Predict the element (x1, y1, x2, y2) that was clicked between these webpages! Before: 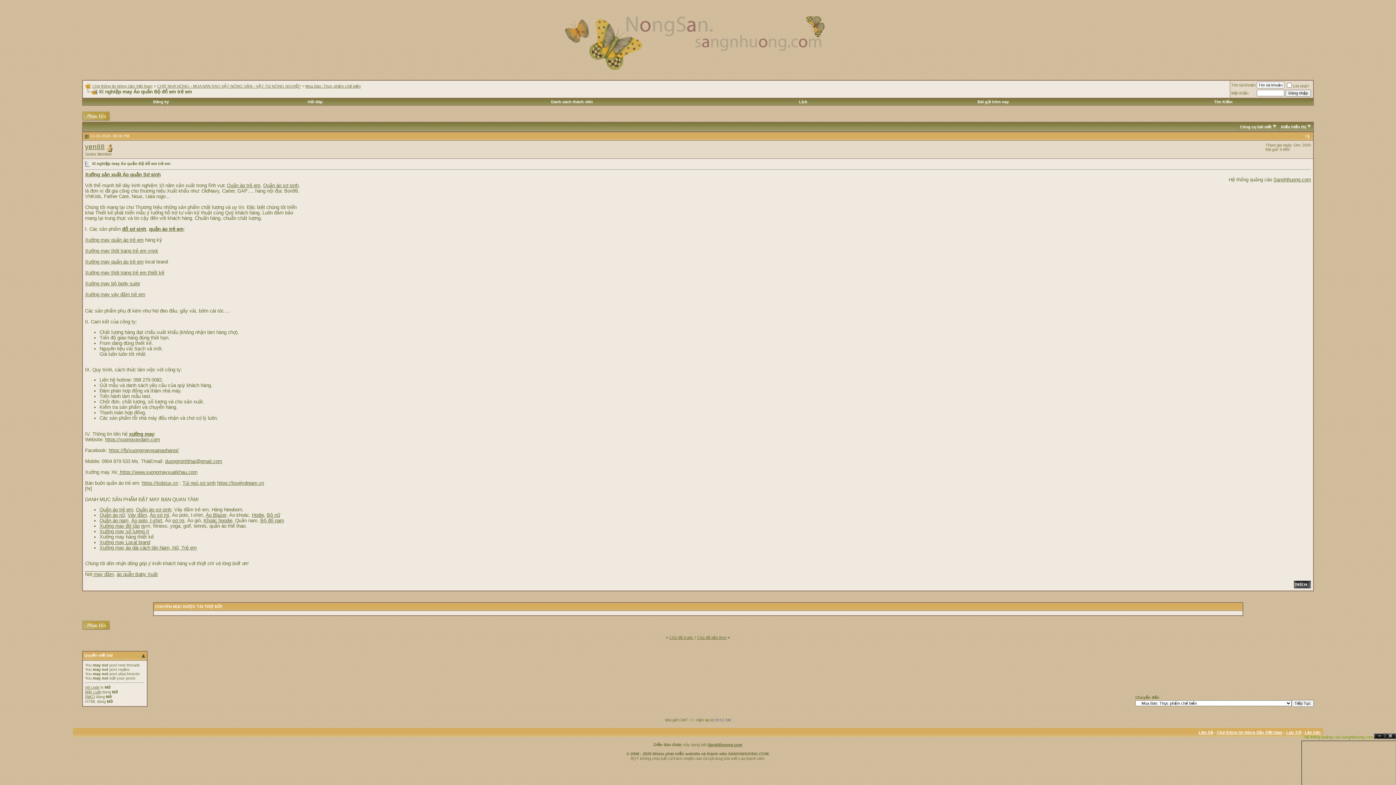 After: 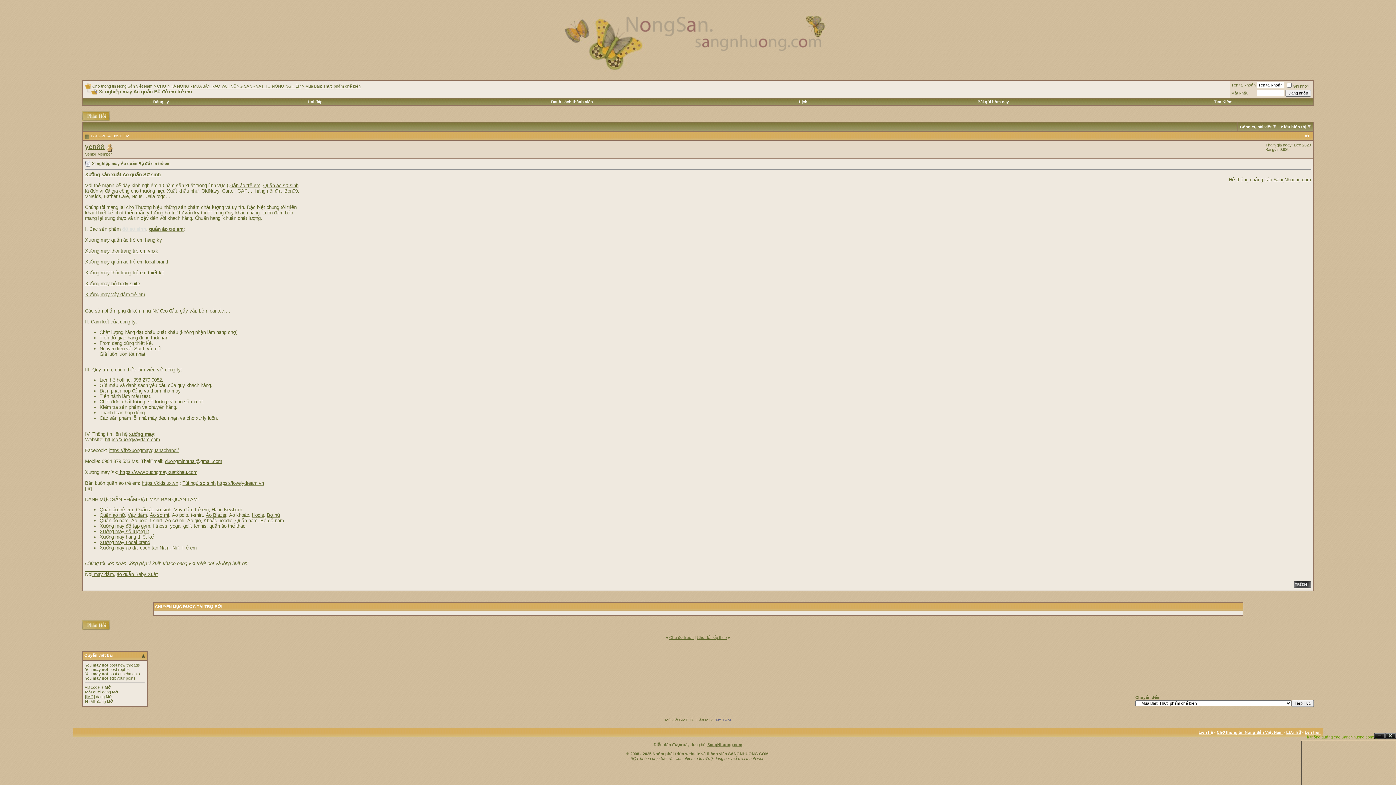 Action: bbox: (122, 226, 146, 232) label: đồ sơ sinh